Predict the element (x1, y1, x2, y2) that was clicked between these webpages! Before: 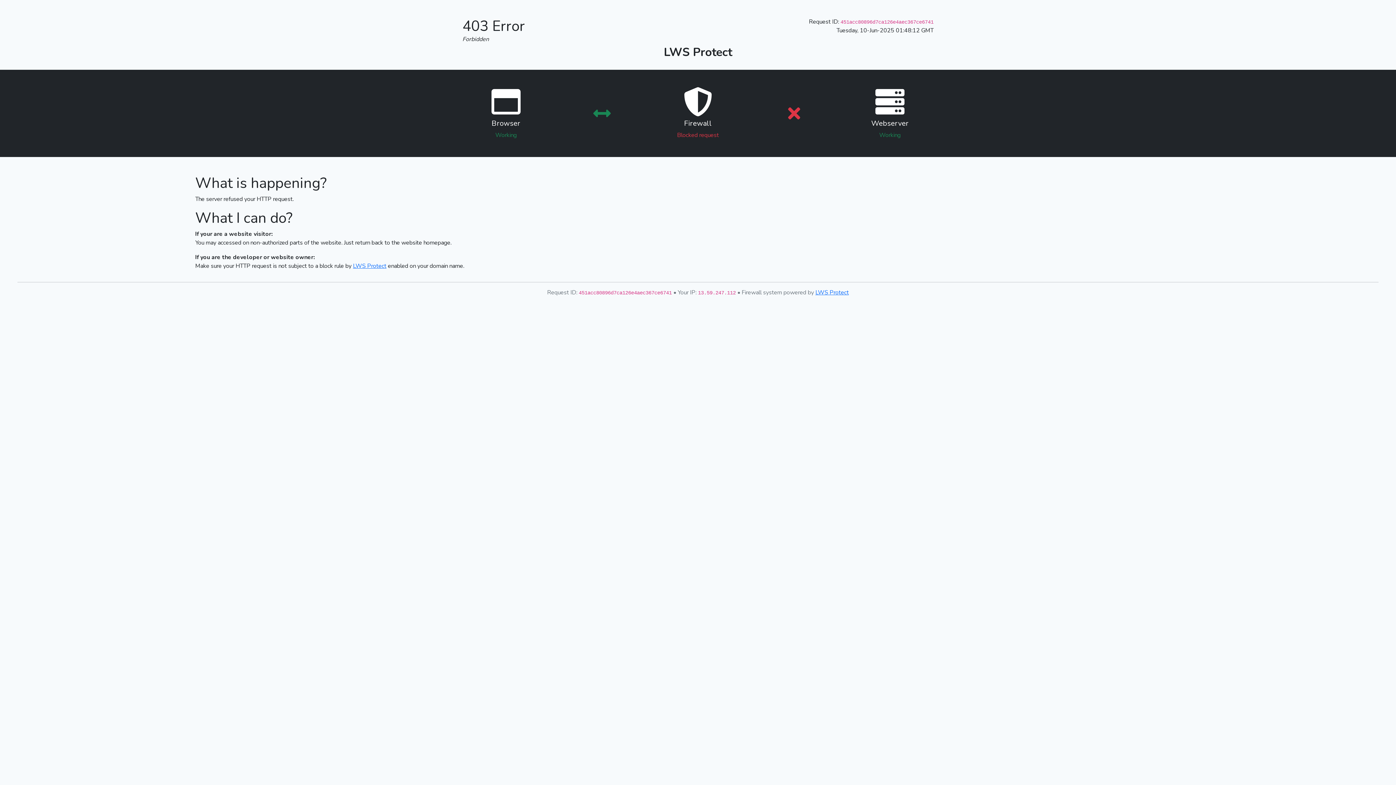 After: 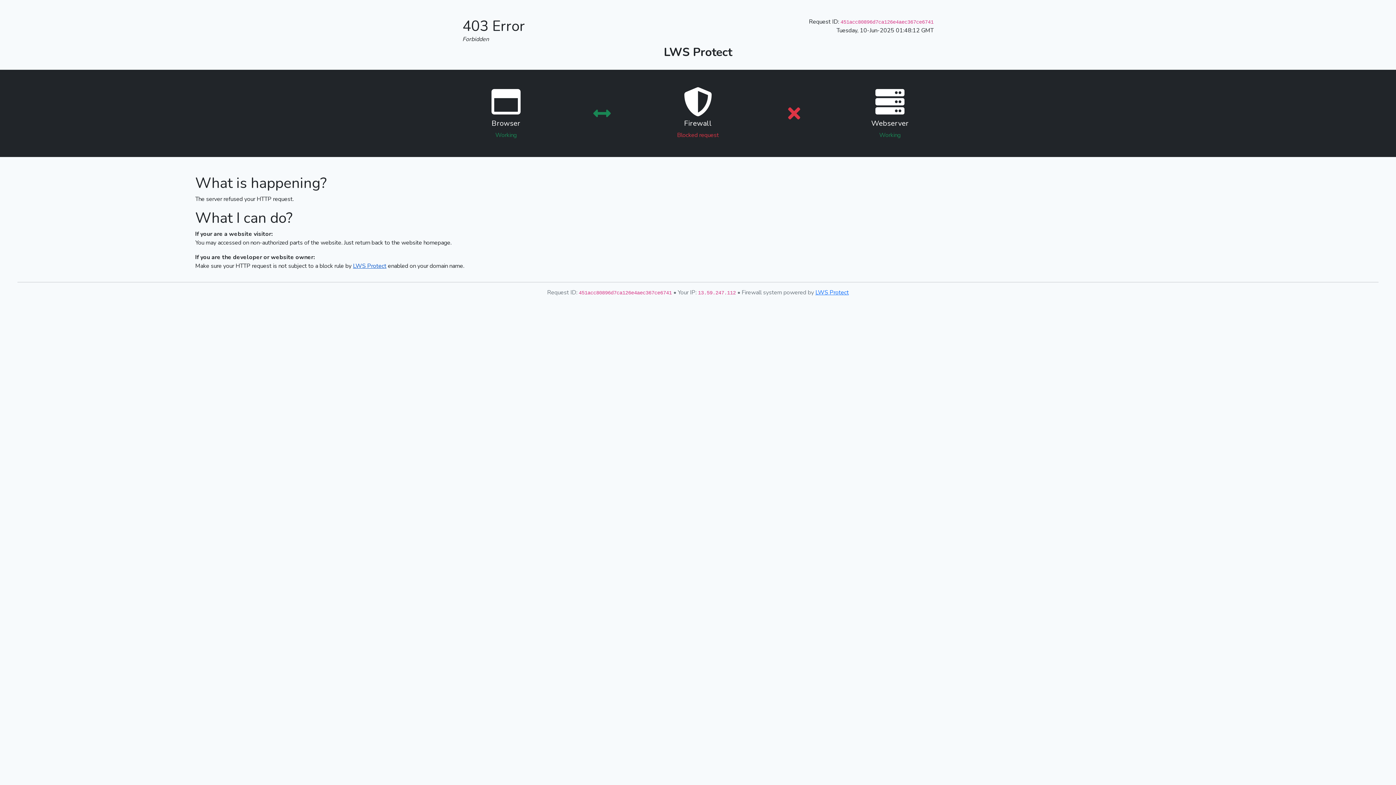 Action: bbox: (353, 262, 386, 270) label: LWS Protect